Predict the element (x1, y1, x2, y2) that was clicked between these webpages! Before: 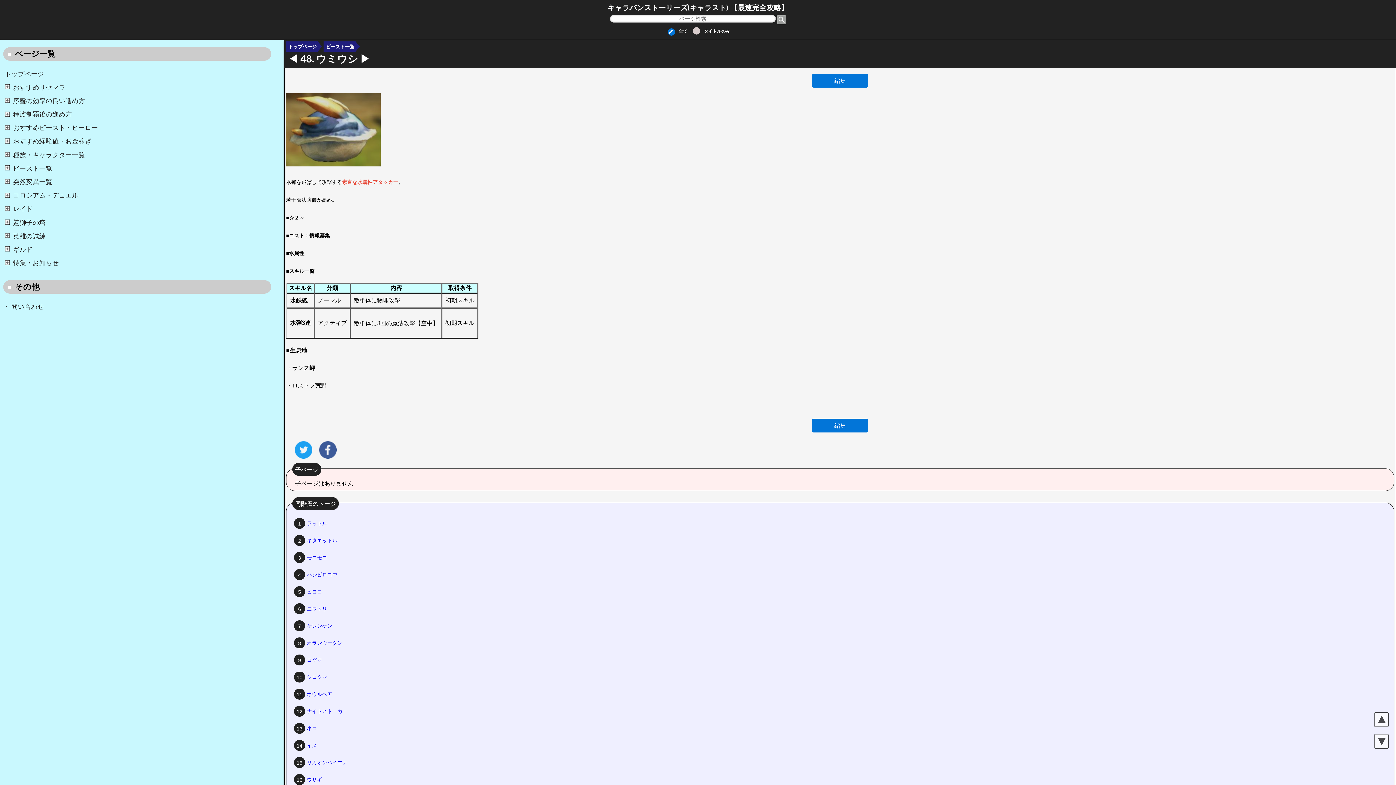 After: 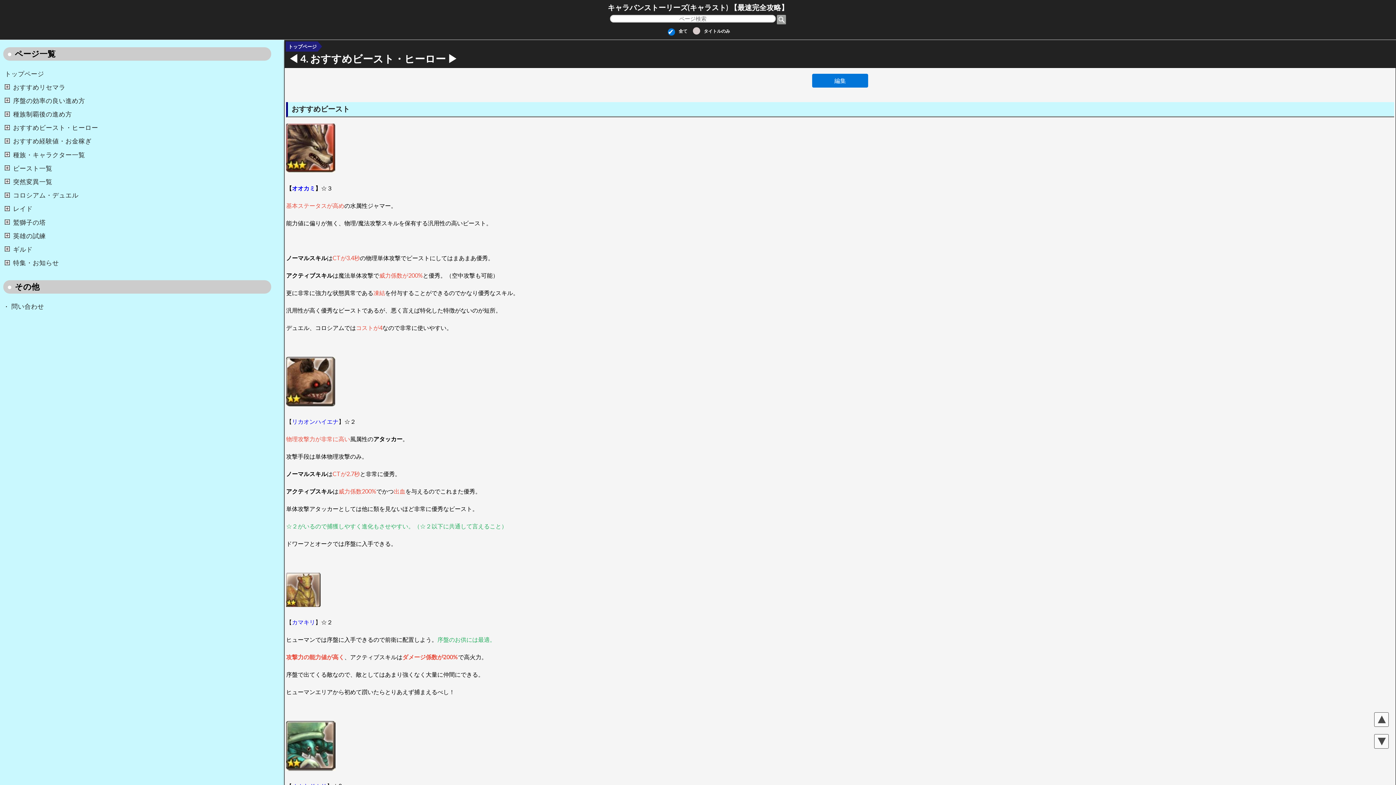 Action: label: おすすめビースト・ヒーロー bbox: (11, 122, 99, 133)